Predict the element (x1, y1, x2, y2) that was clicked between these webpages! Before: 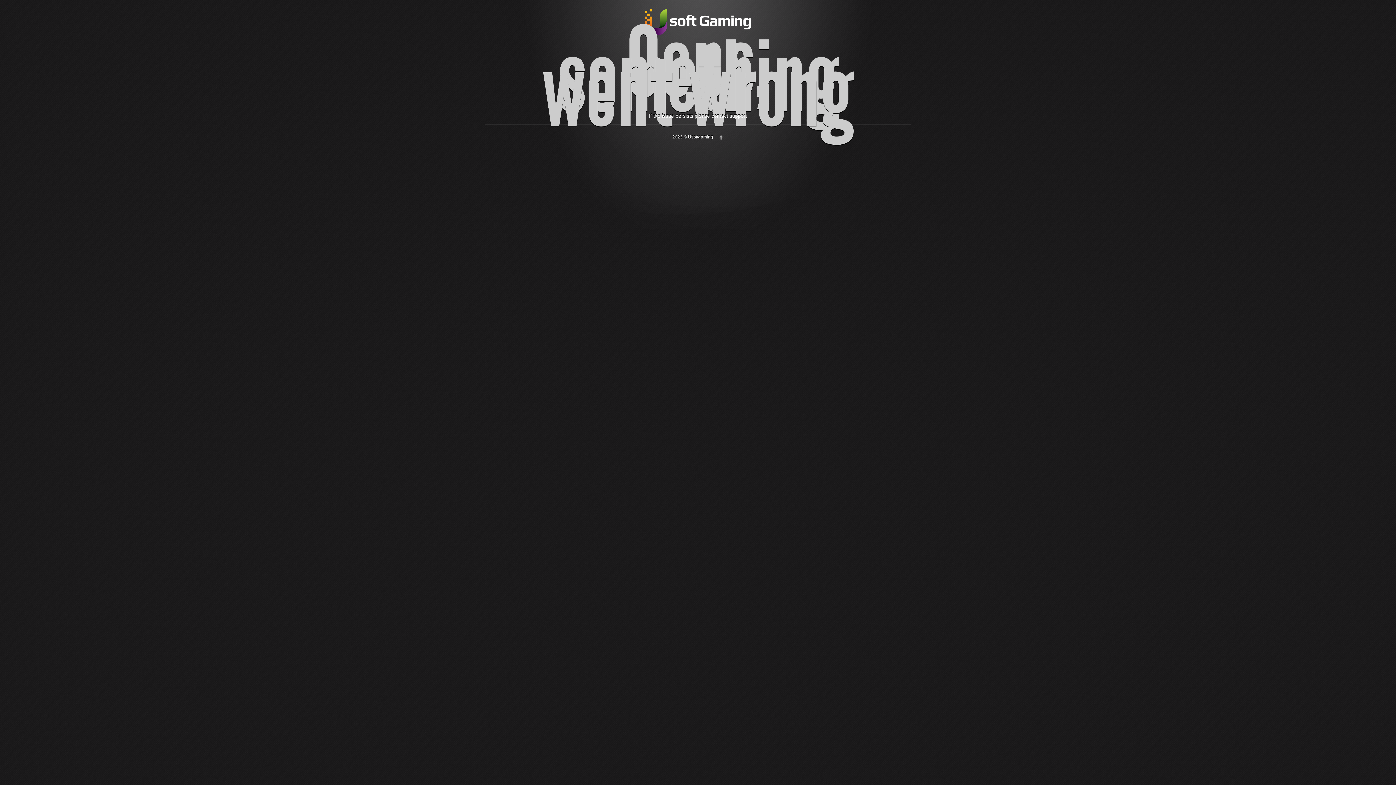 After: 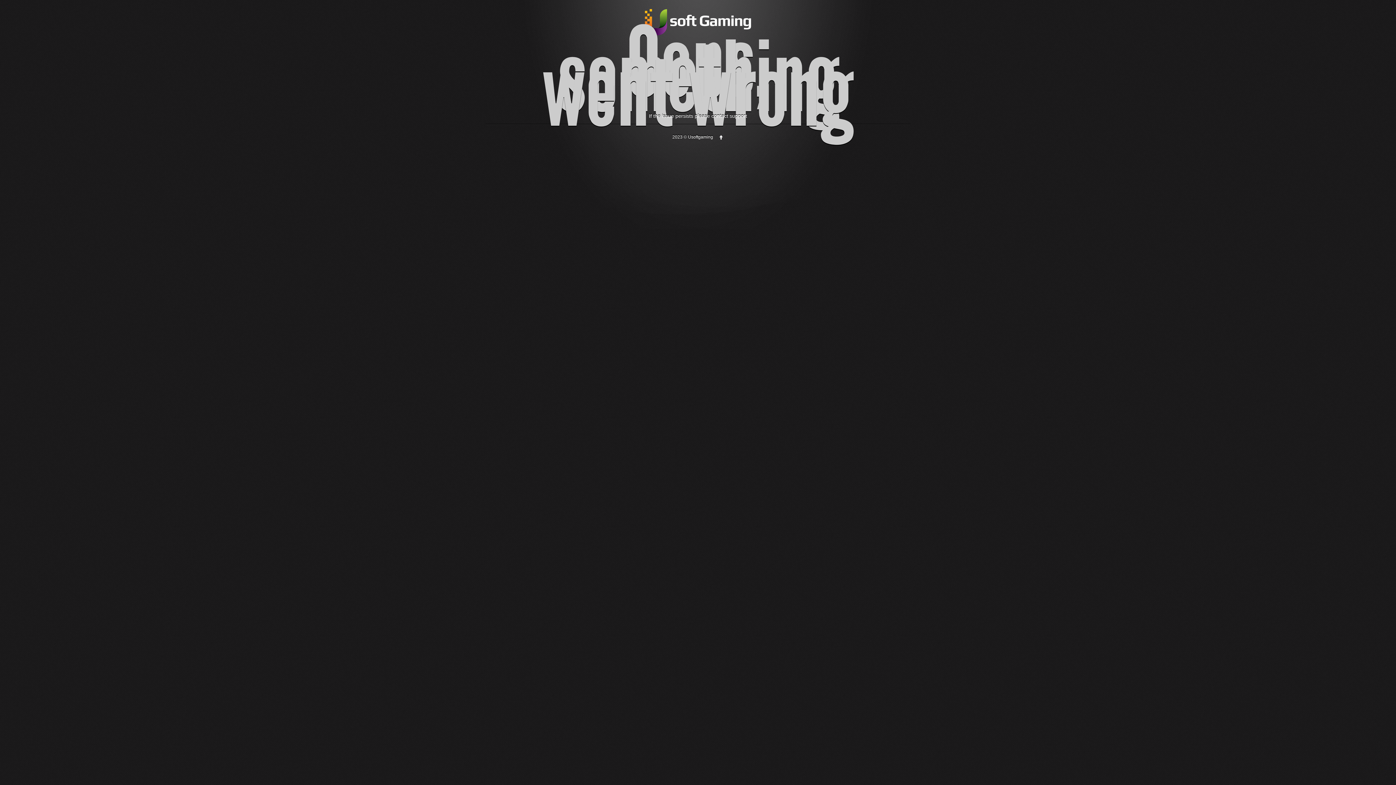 Action: bbox: (718, 134, 723, 139)